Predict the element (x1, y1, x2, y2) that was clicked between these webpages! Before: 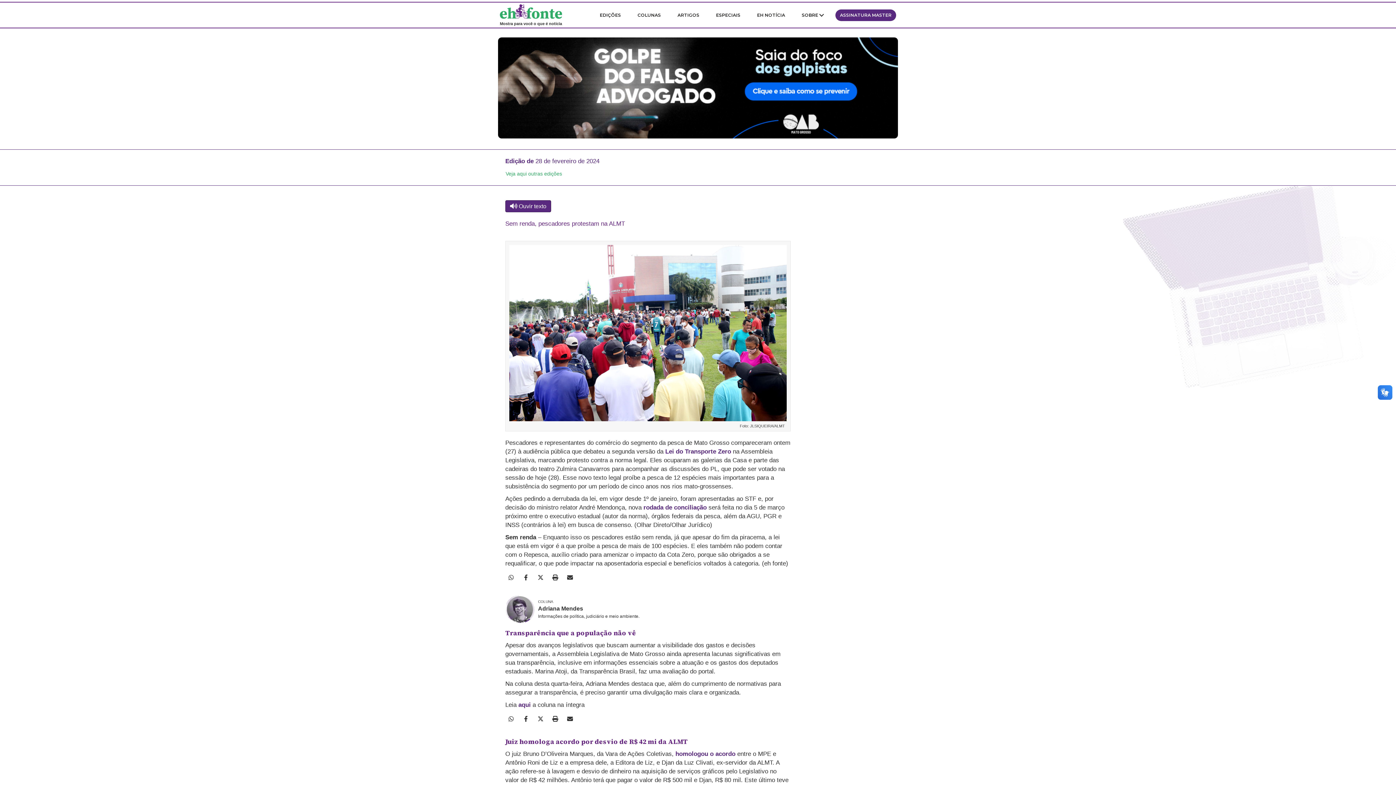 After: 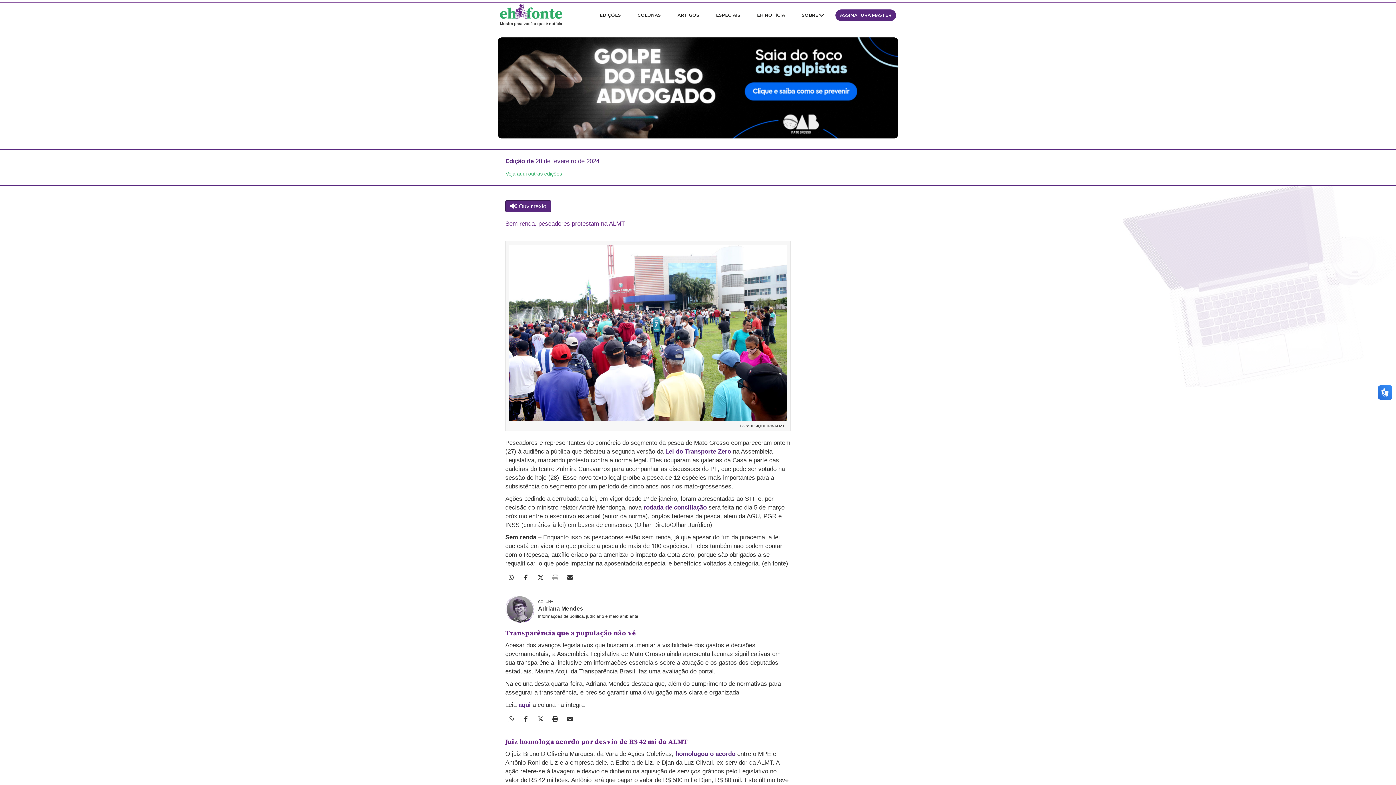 Action: bbox: (549, 572, 561, 583)